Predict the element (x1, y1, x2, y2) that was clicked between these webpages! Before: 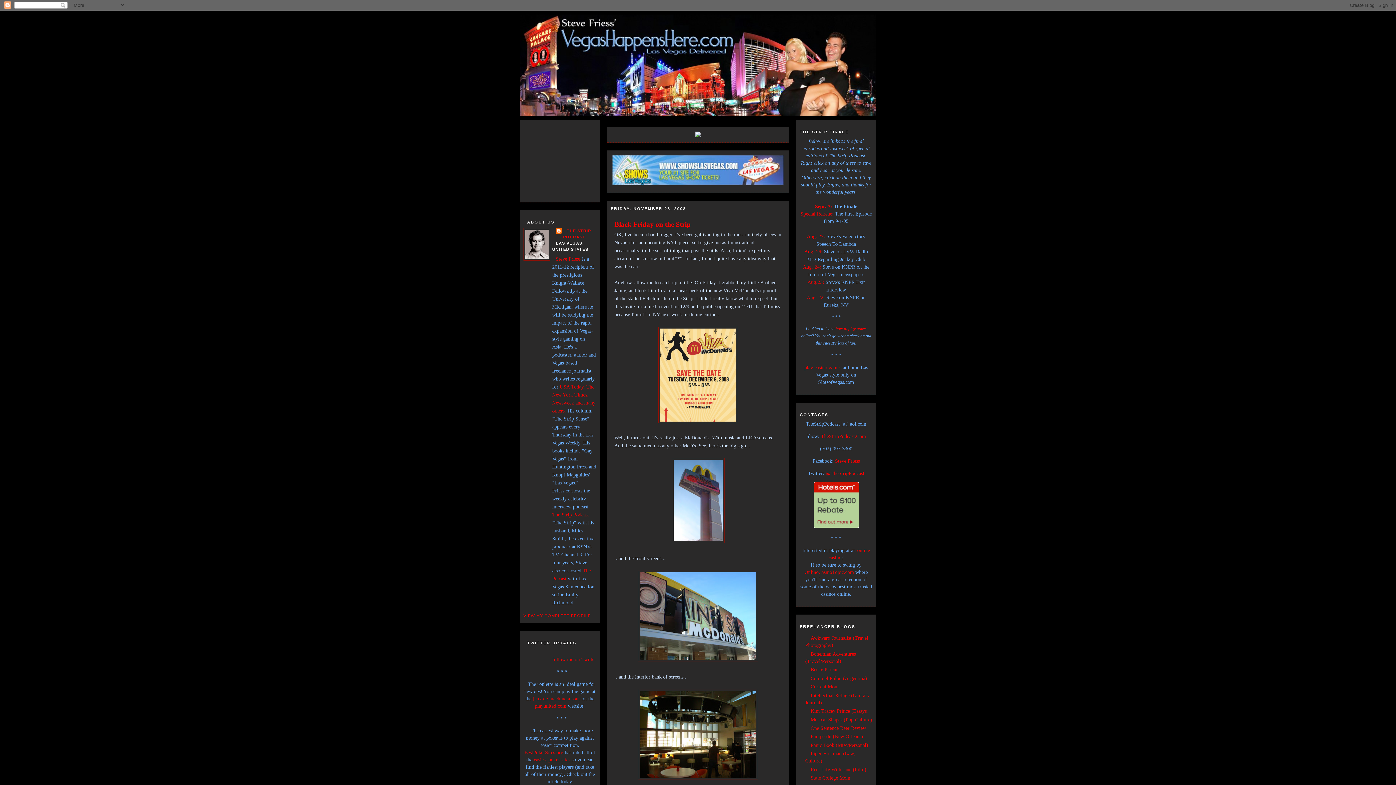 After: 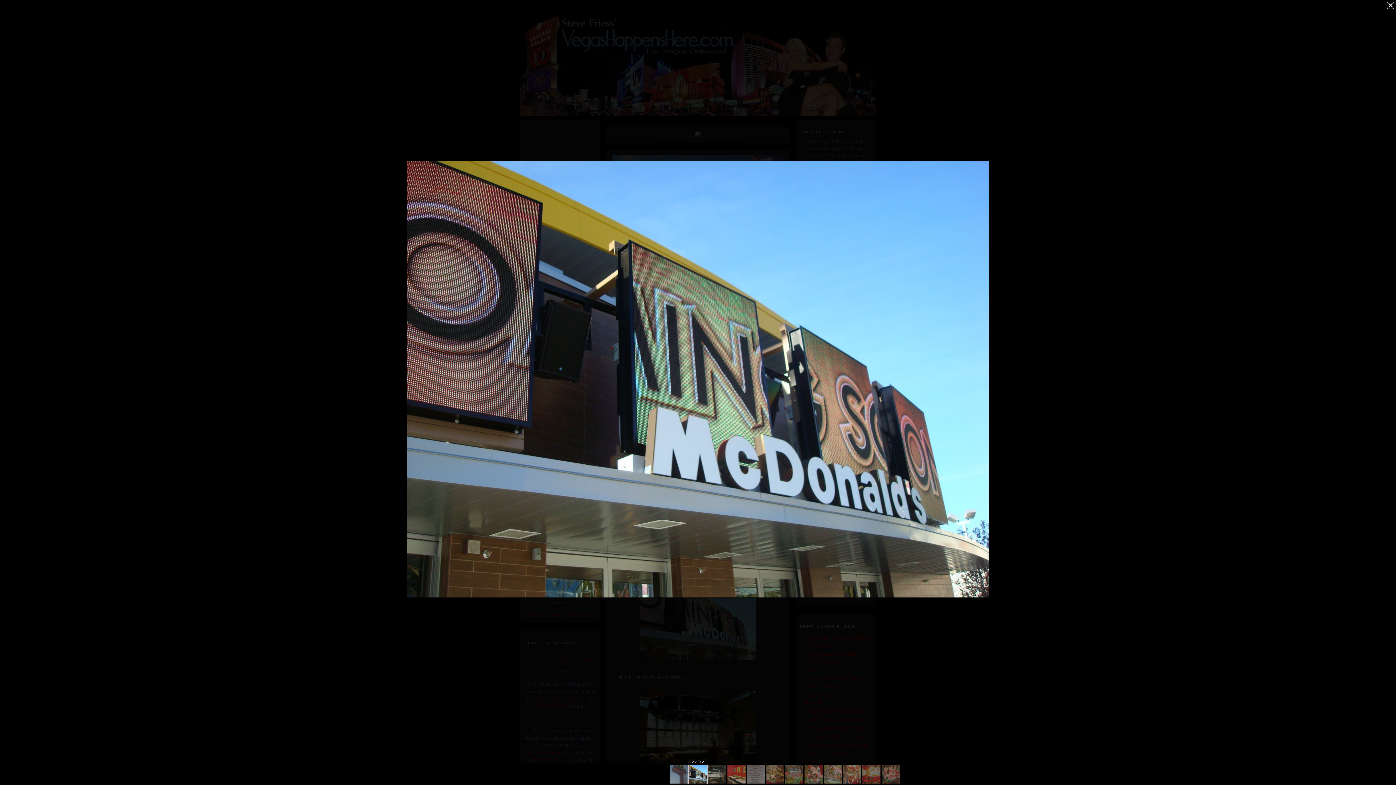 Action: bbox: (614, 570, 781, 661)